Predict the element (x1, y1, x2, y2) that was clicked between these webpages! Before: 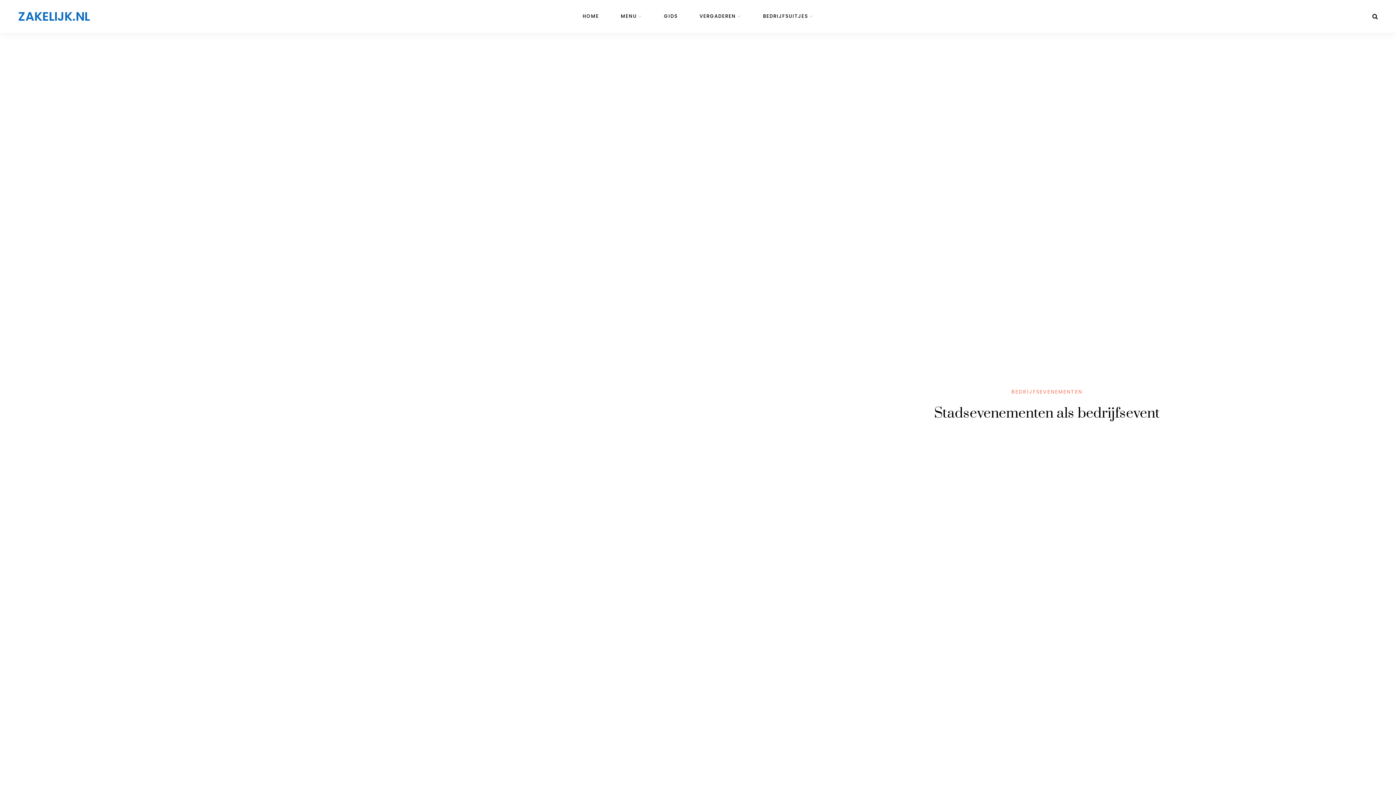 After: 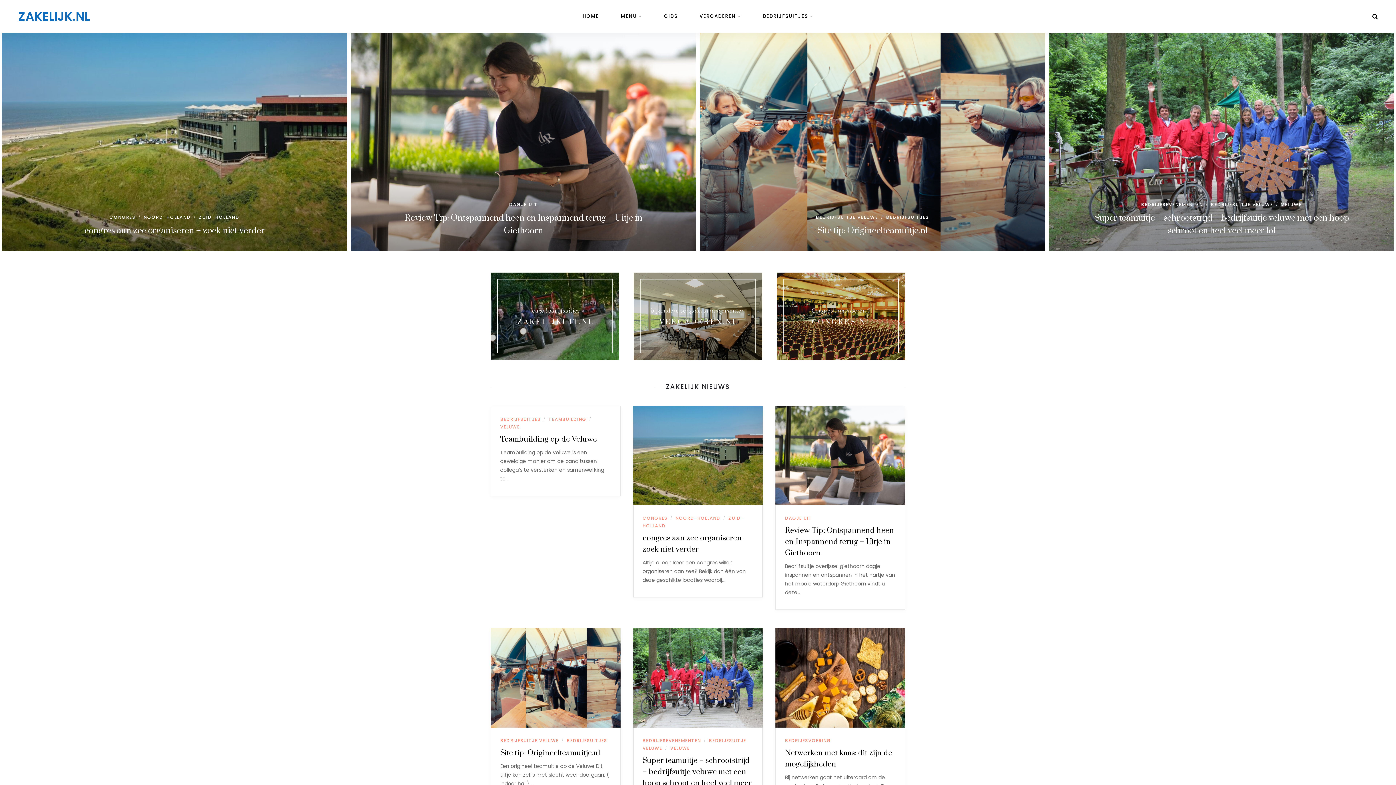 Action: label: HOME bbox: (582, 0, 599, 32)